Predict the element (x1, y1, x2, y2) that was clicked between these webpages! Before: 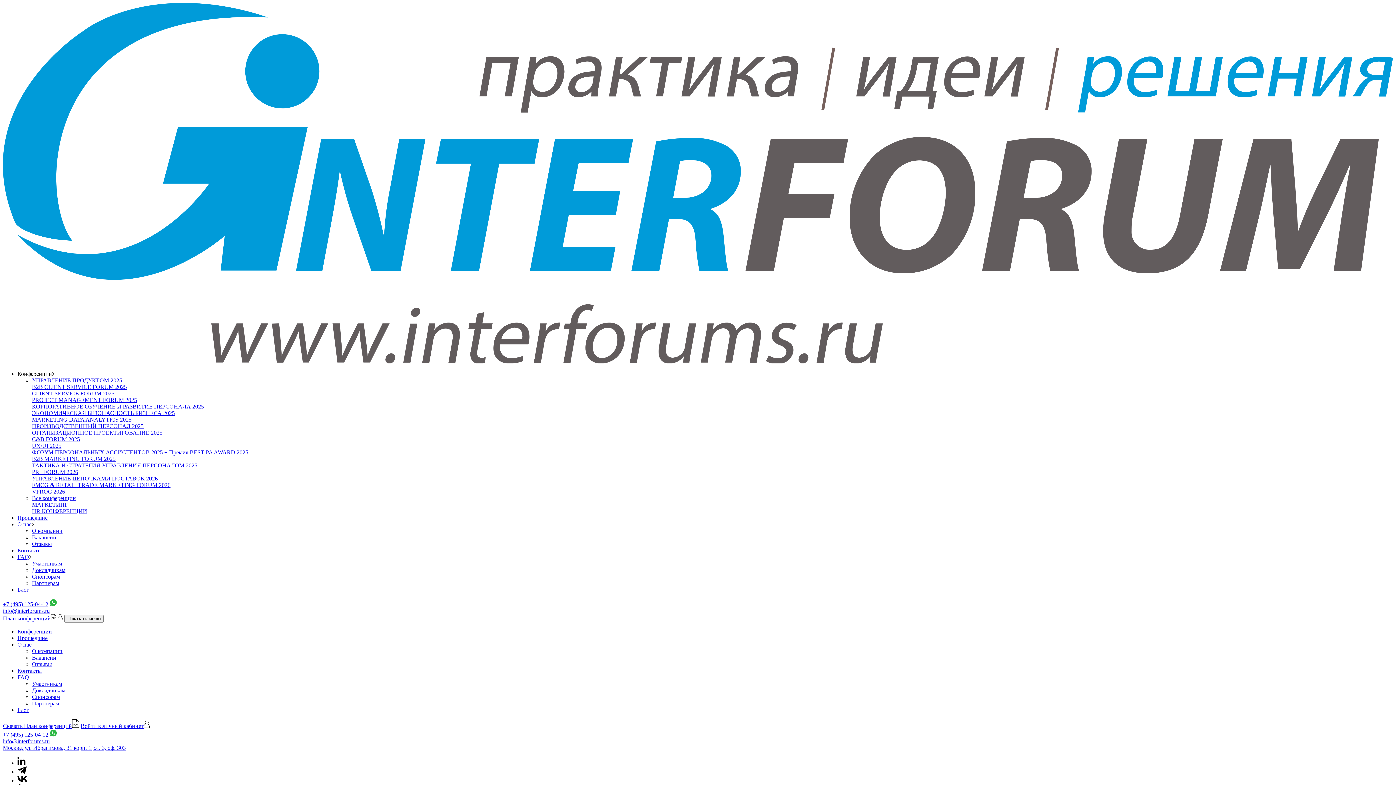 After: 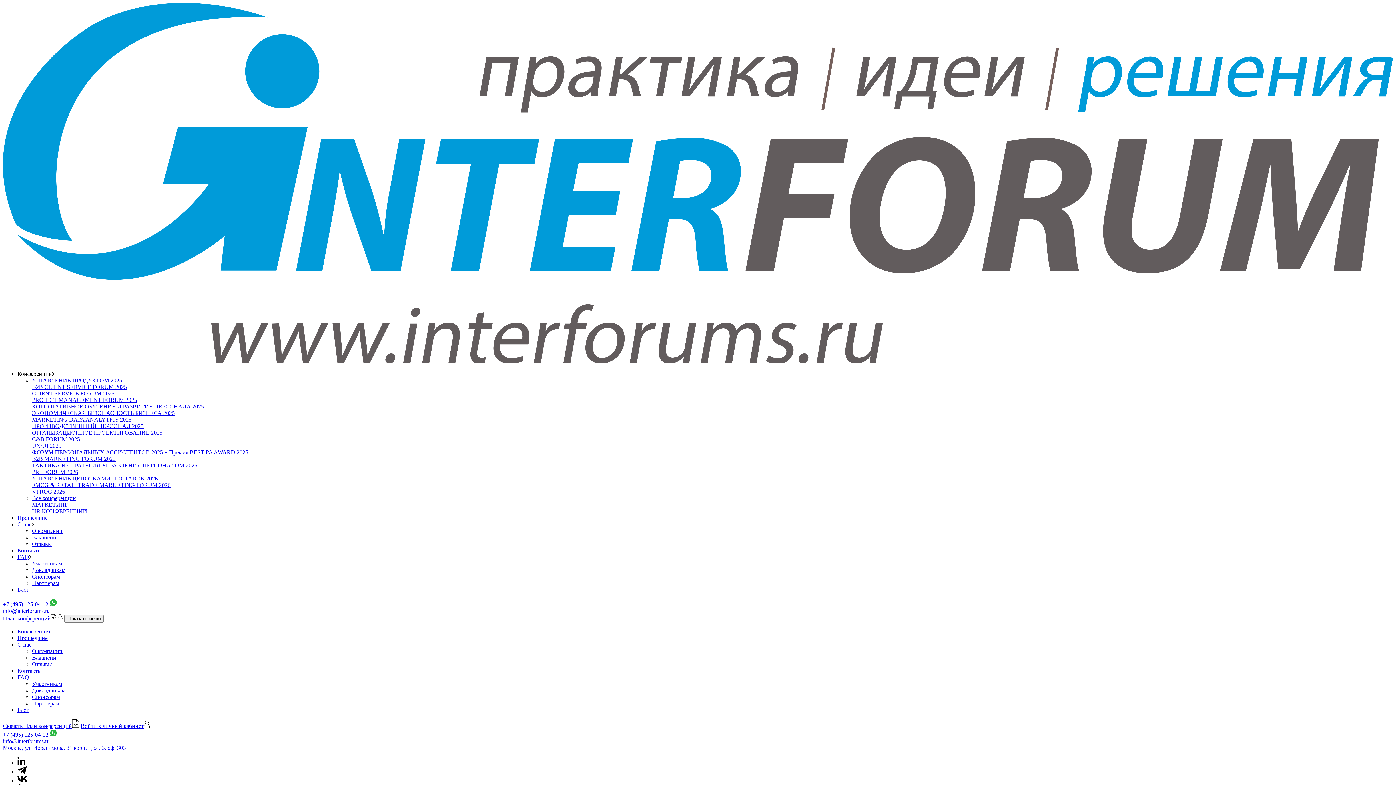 Action: bbox: (17, 777, 27, 783)